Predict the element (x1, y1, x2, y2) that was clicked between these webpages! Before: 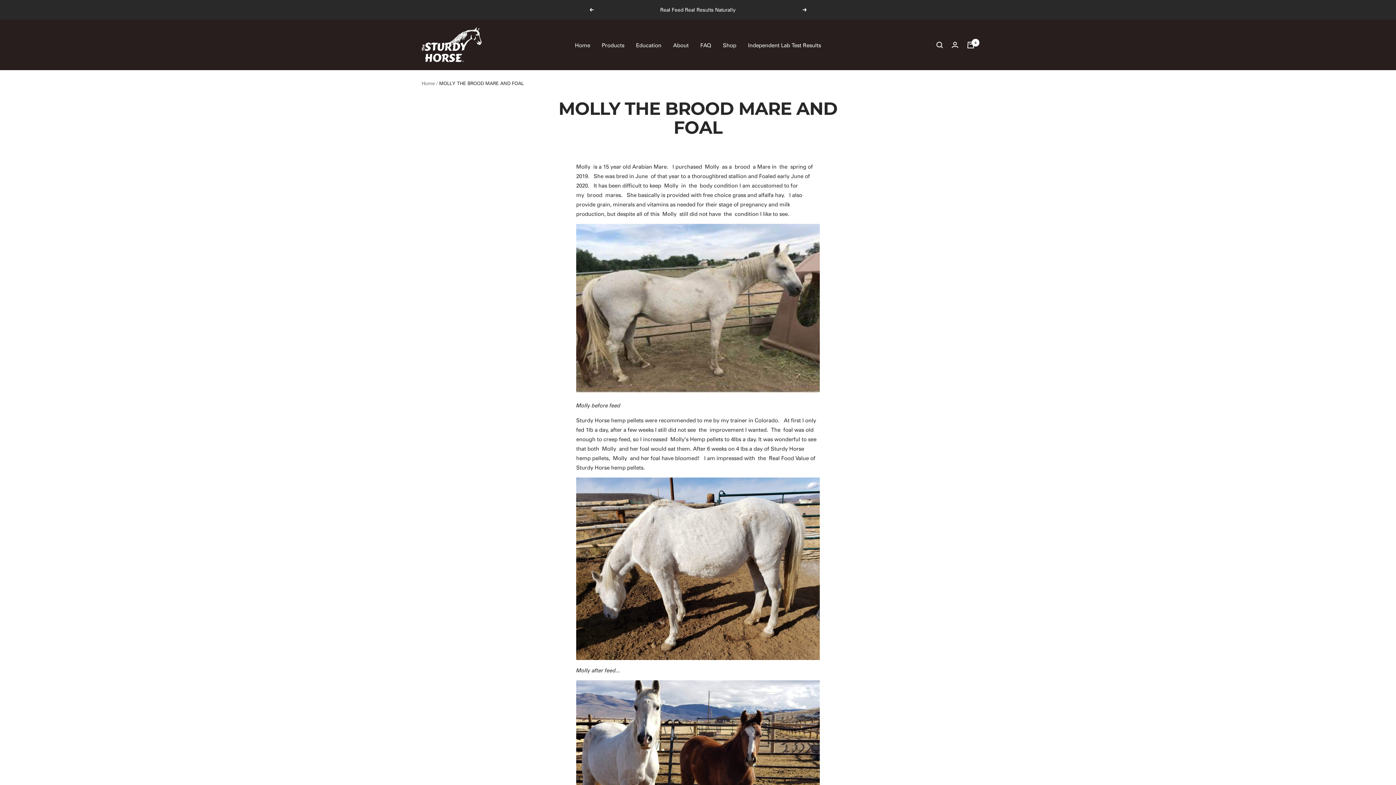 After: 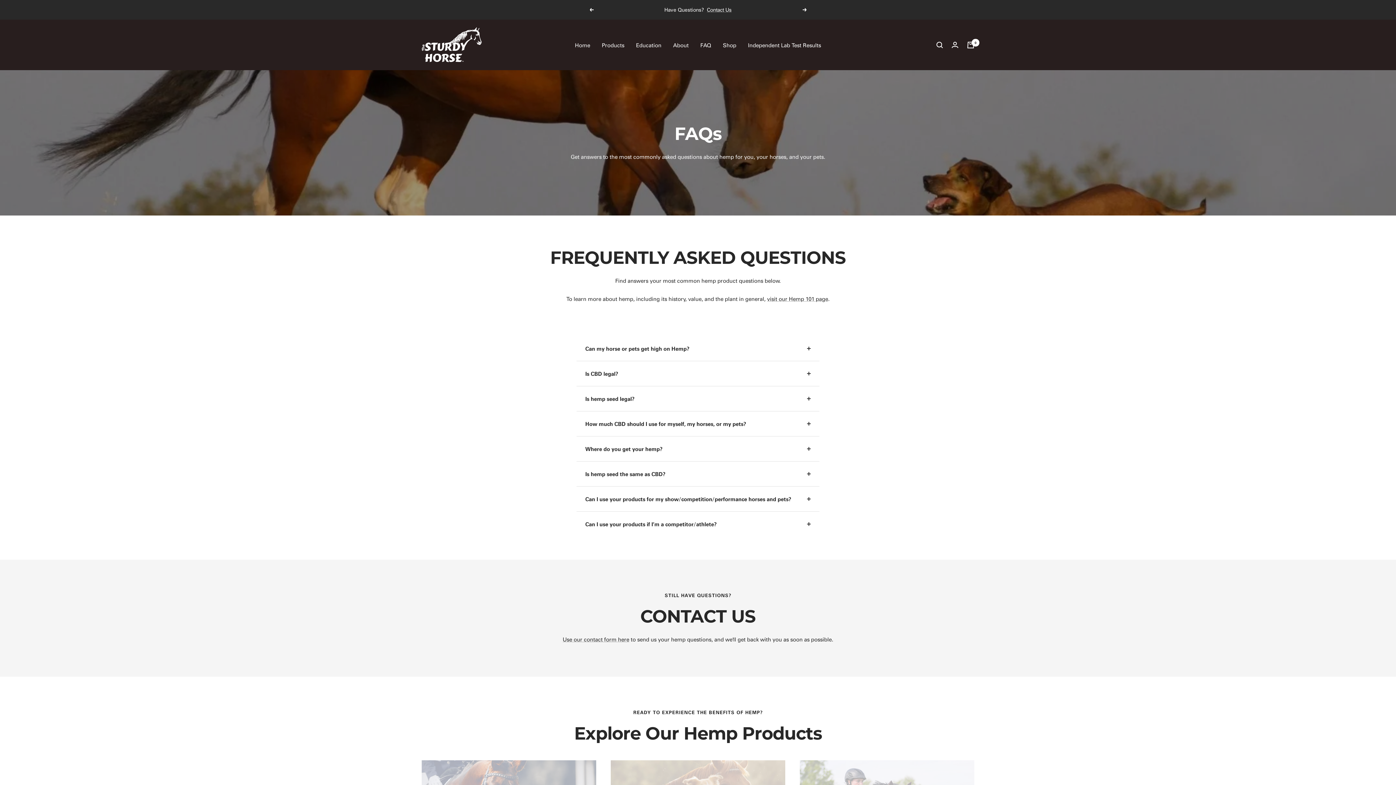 Action: bbox: (700, 40, 711, 49) label: FAQ